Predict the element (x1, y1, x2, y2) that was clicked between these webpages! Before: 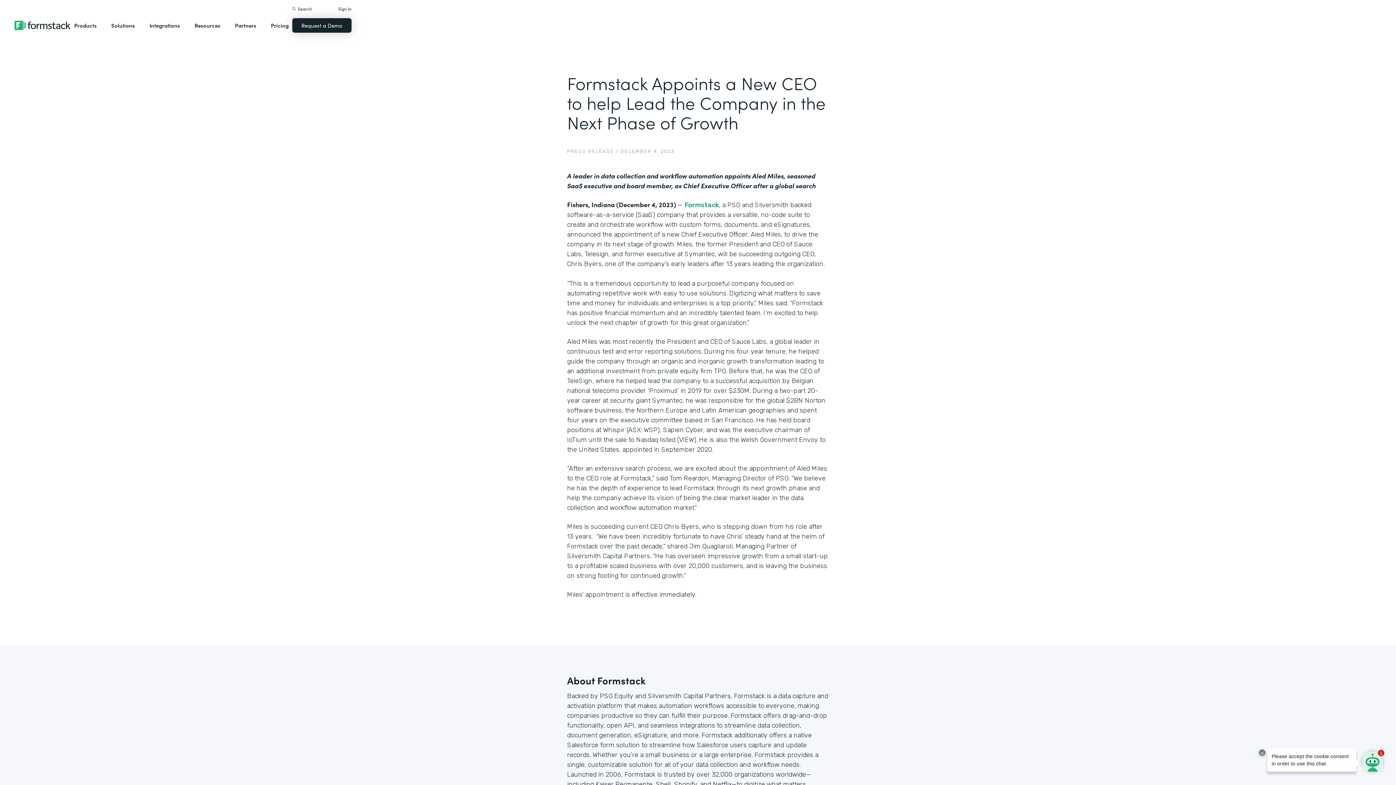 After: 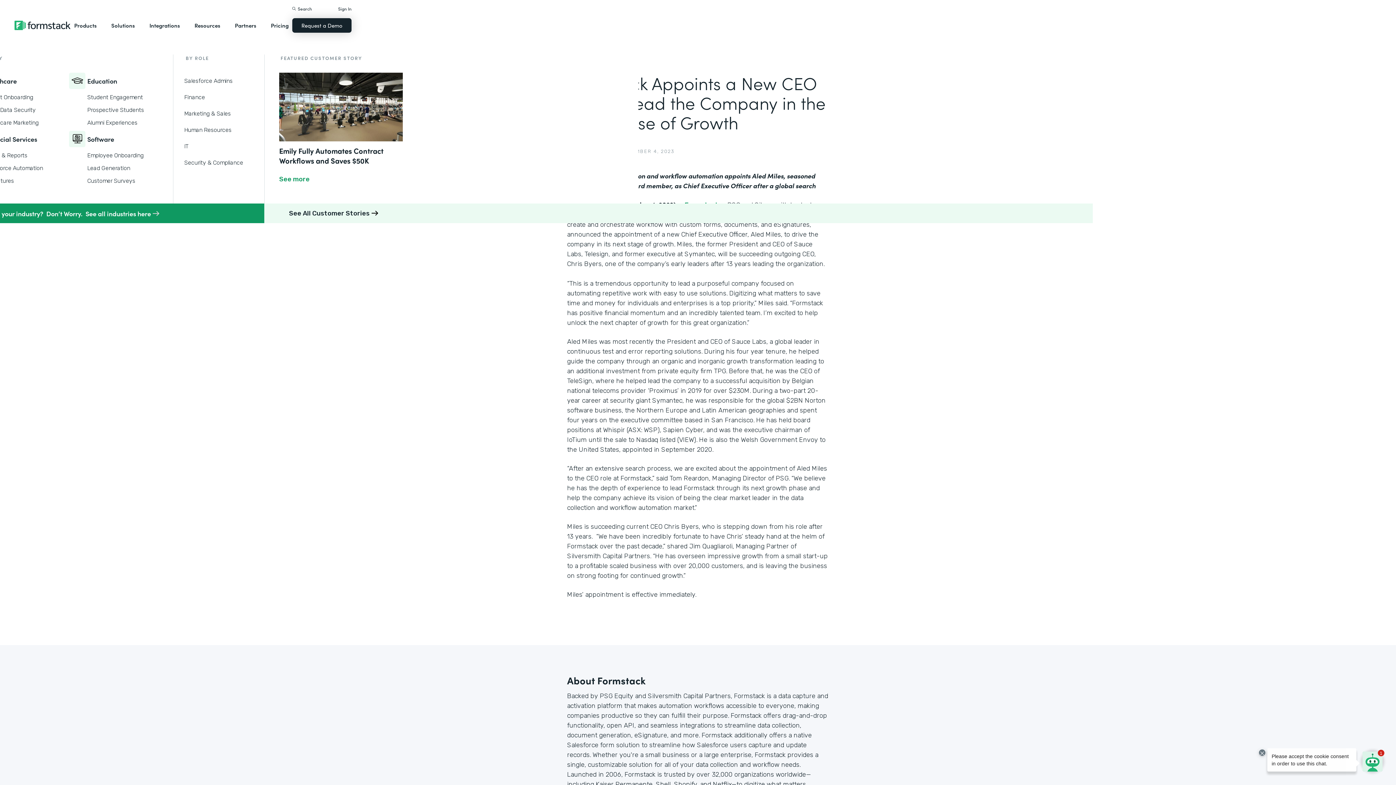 Action: label: Solutions bbox: (107, 14, 138, 36)